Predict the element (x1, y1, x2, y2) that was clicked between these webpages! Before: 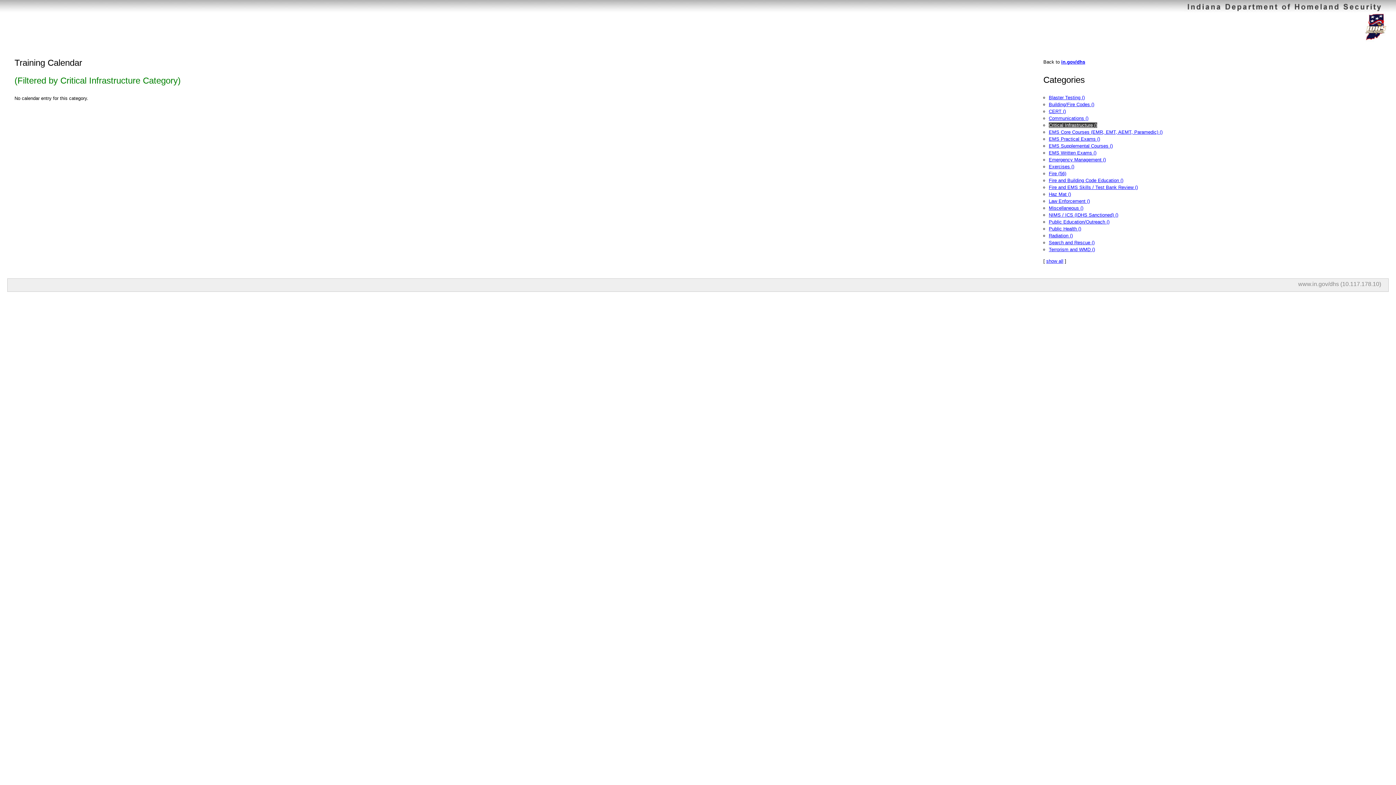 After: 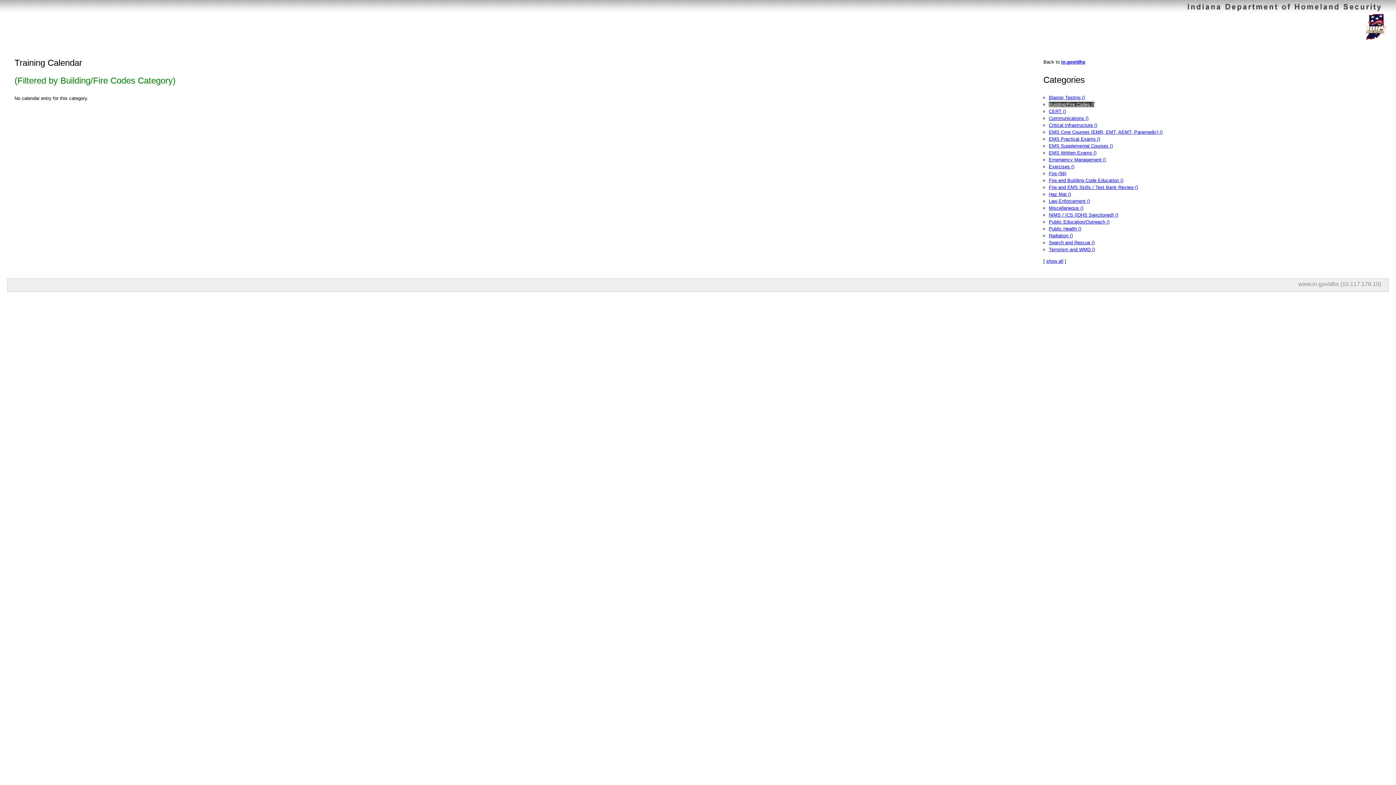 Action: label: Building/Fire Codes () bbox: (1049, 101, 1094, 107)